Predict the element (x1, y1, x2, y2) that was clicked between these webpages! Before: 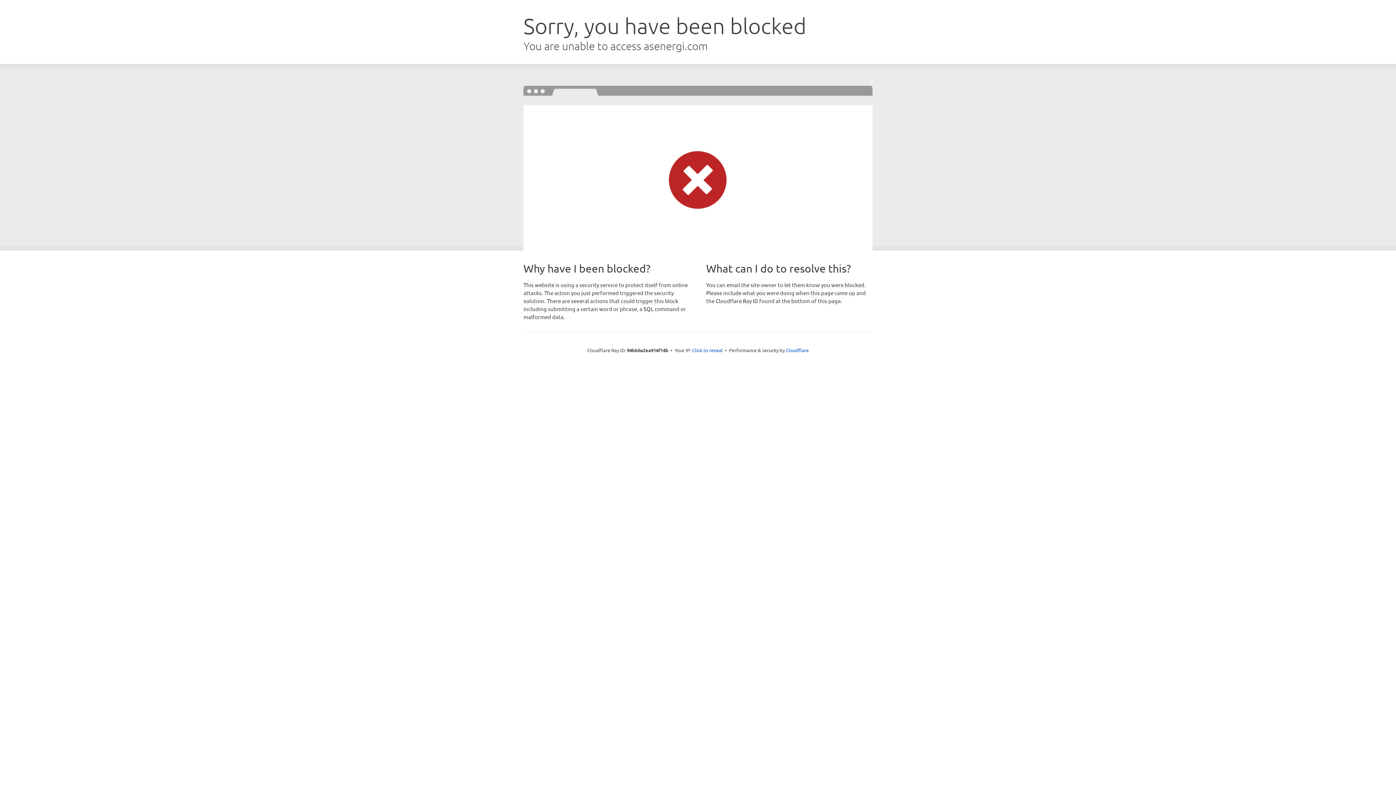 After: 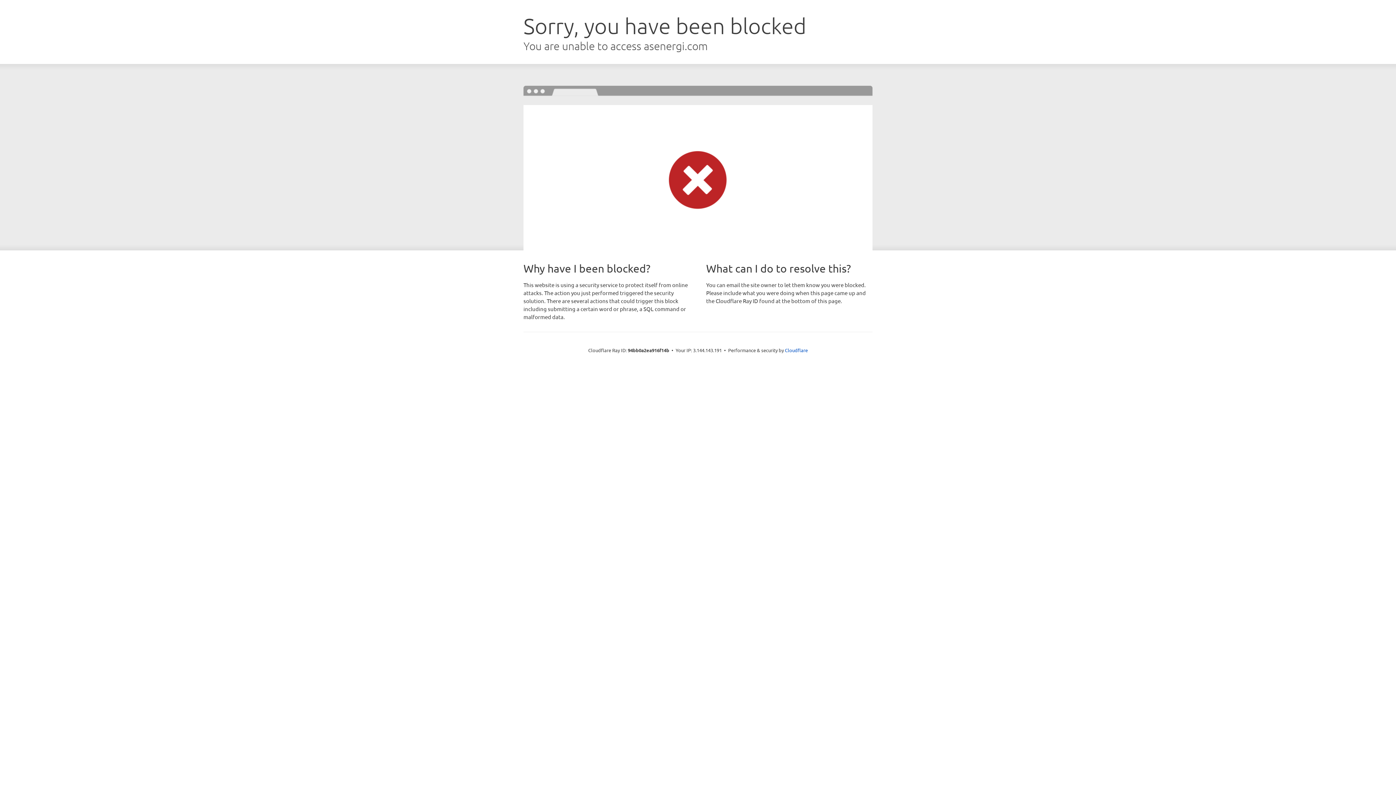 Action: label: Click to reveal bbox: (692, 346, 722, 353)